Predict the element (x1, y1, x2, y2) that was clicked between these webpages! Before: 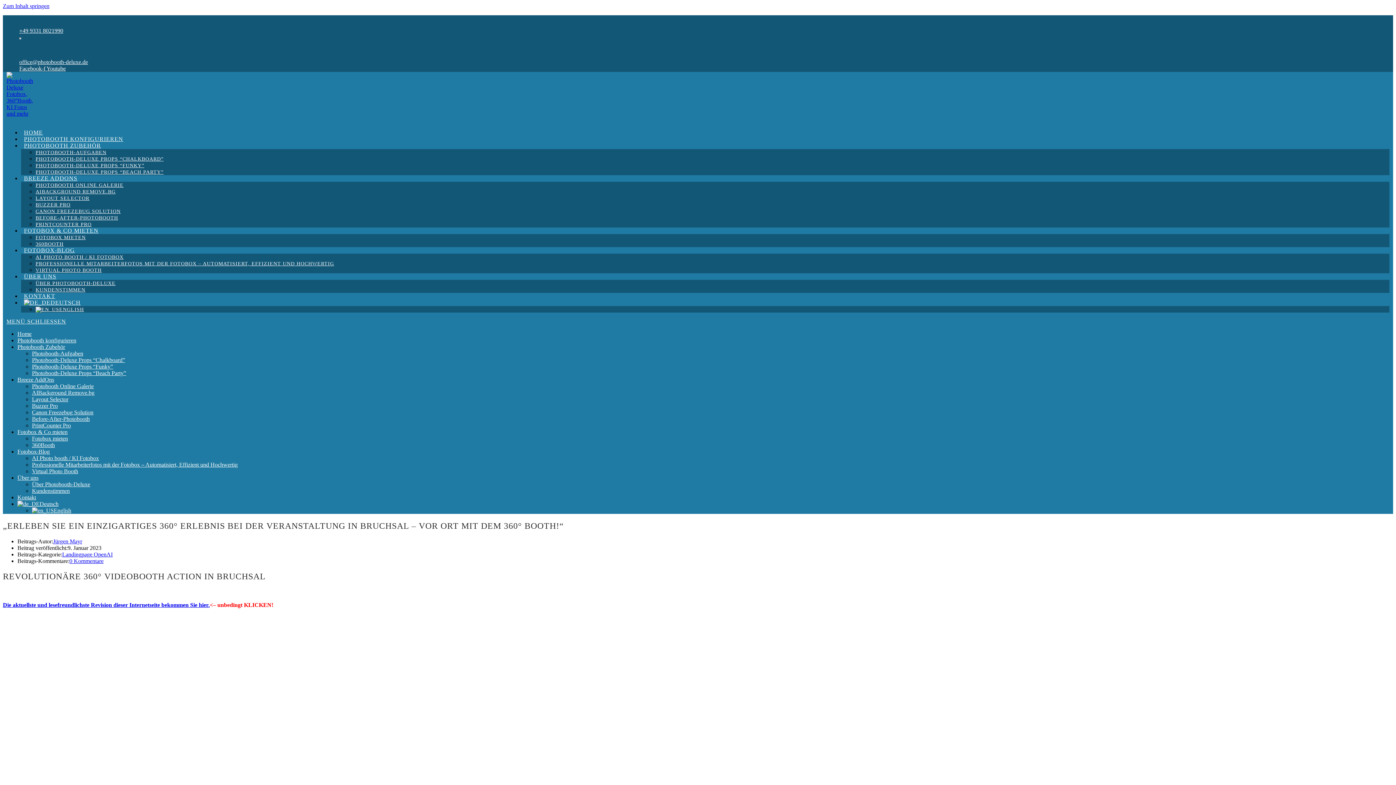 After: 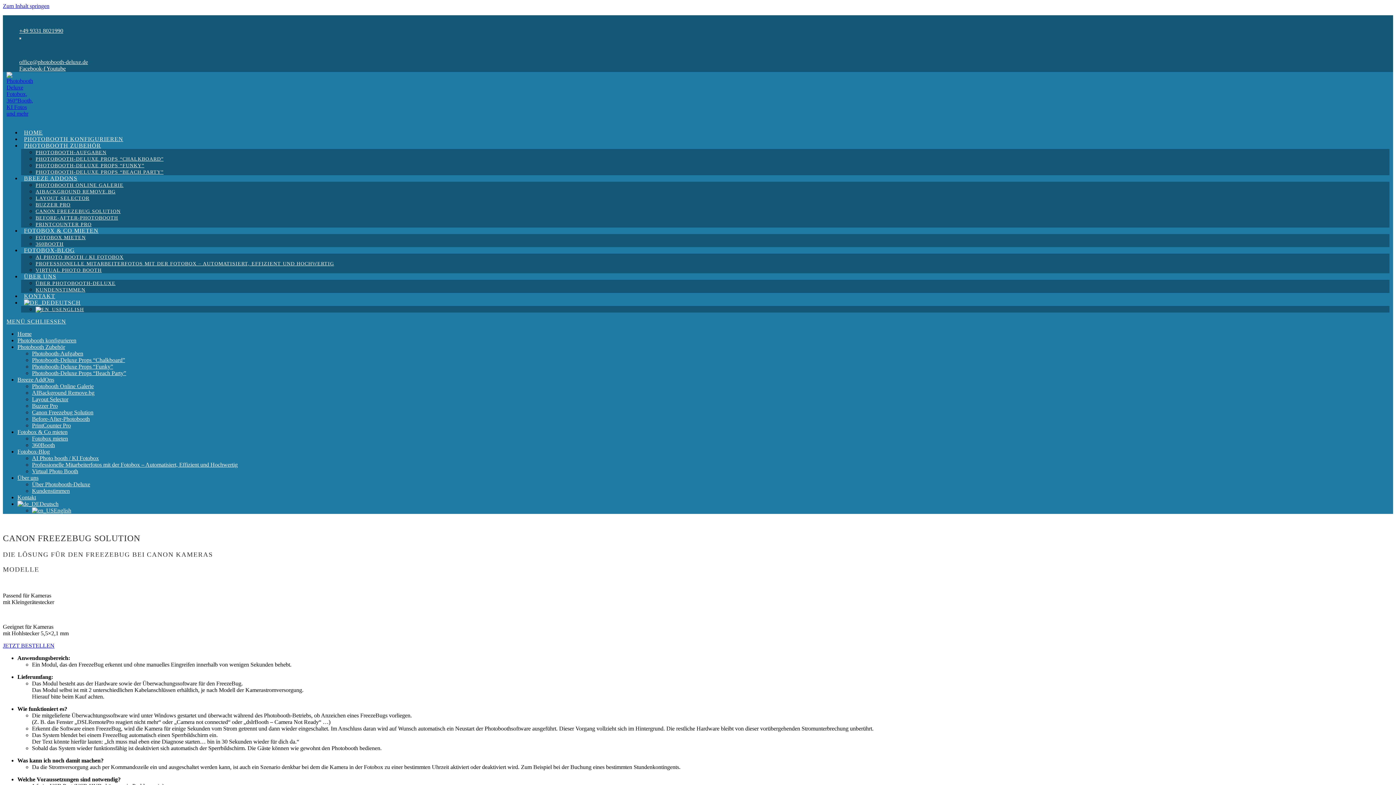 Action: bbox: (32, 409, 93, 415) label: Canon Freezebug Solution